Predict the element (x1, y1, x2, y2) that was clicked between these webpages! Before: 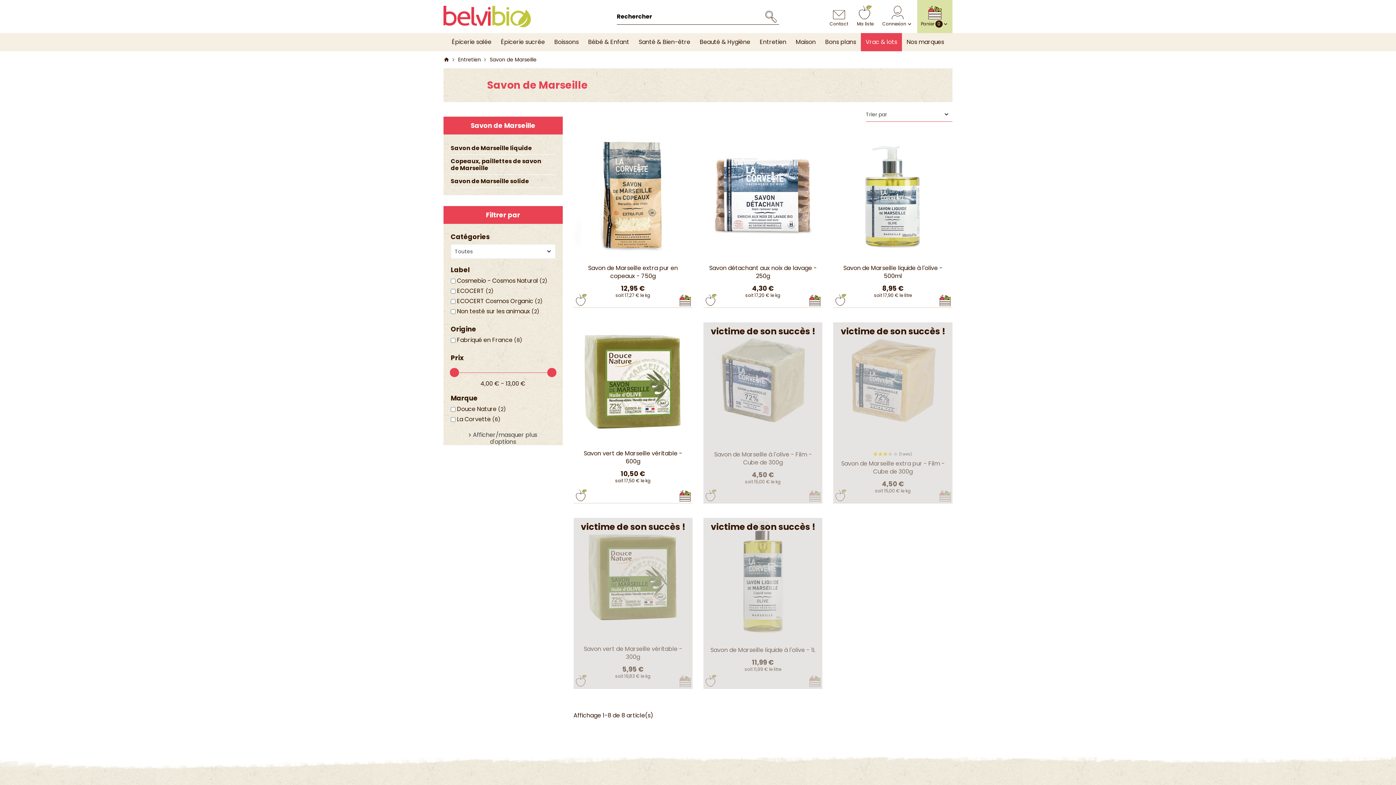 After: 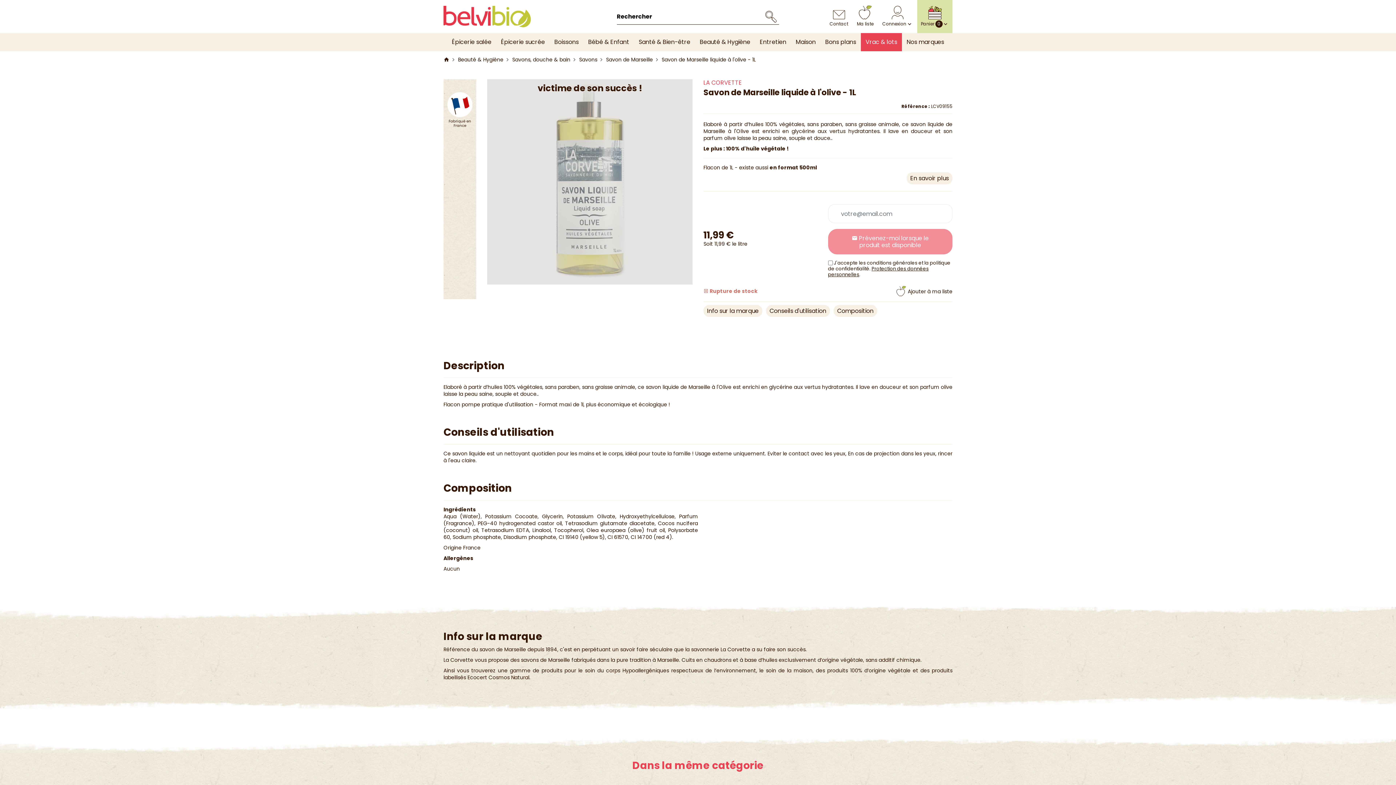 Action: bbox: (710, 646, 815, 654) label: Savon de Marseille liquide à l'olive - 1L